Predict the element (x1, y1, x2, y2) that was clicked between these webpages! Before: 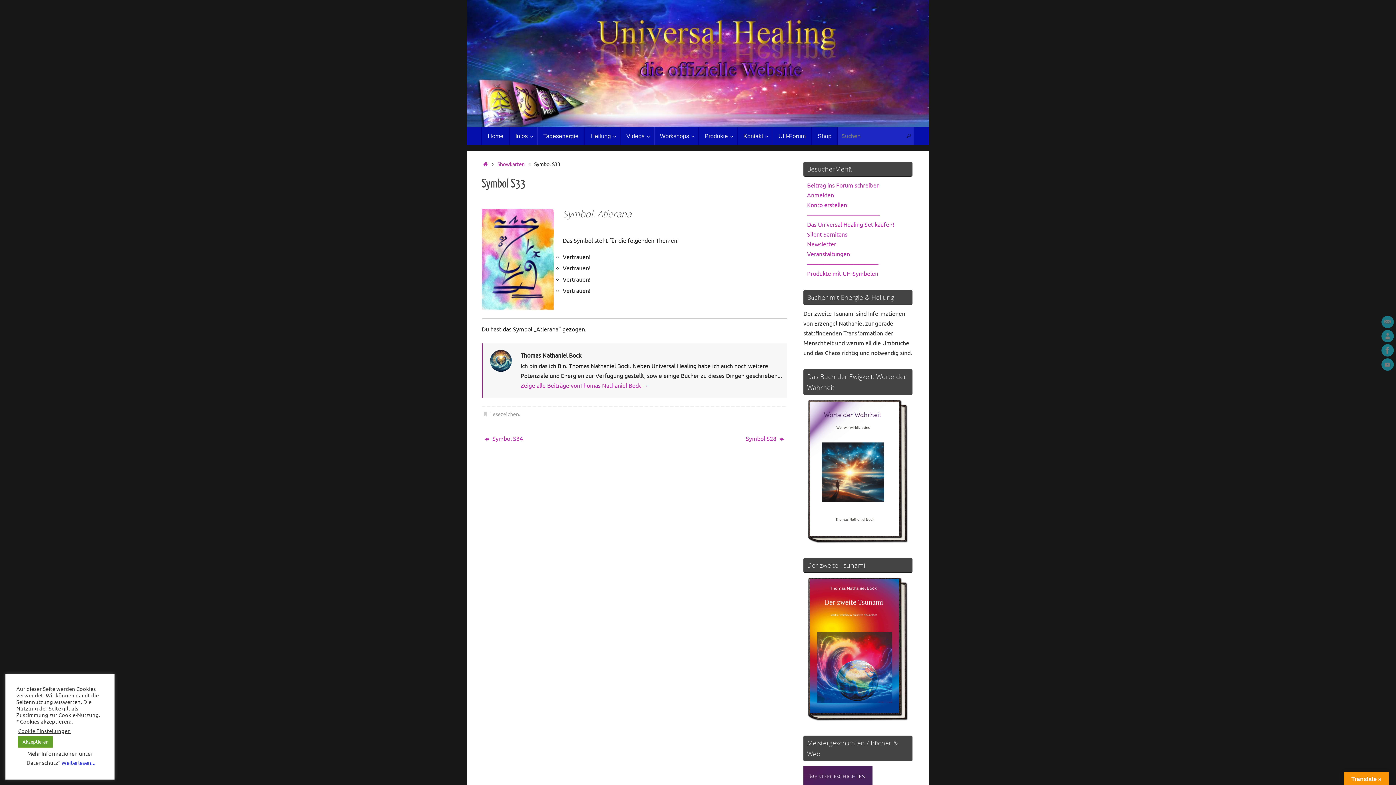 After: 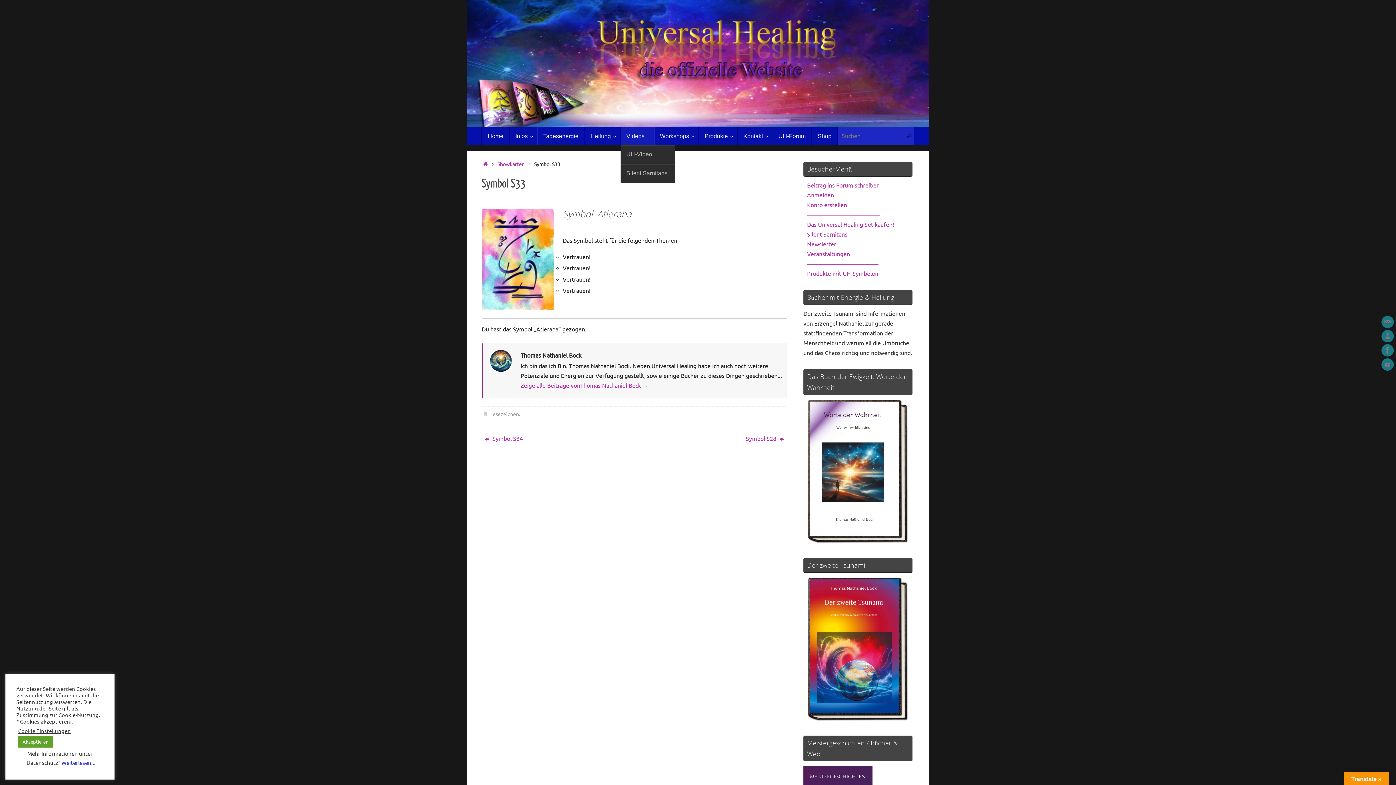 Action: label: Videos bbox: (620, 127, 654, 145)